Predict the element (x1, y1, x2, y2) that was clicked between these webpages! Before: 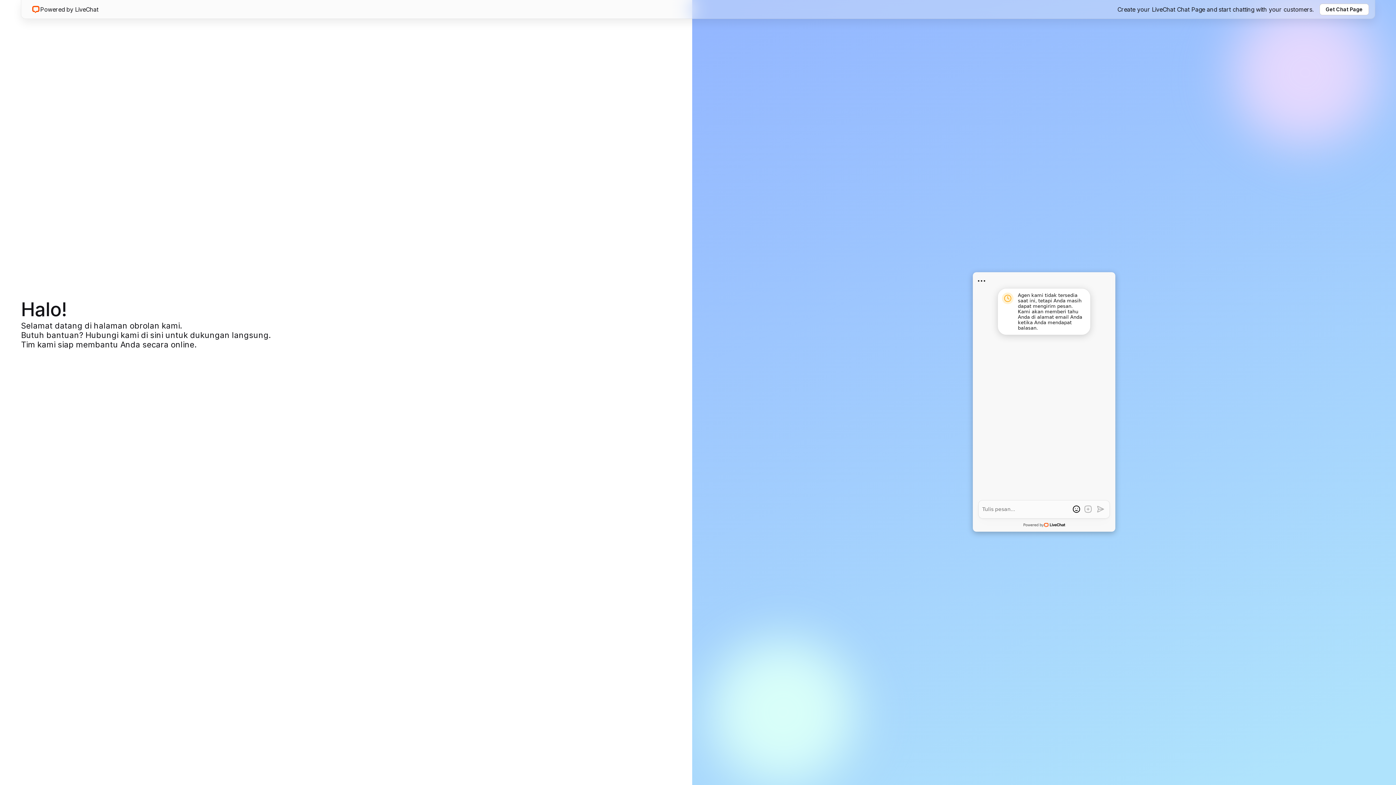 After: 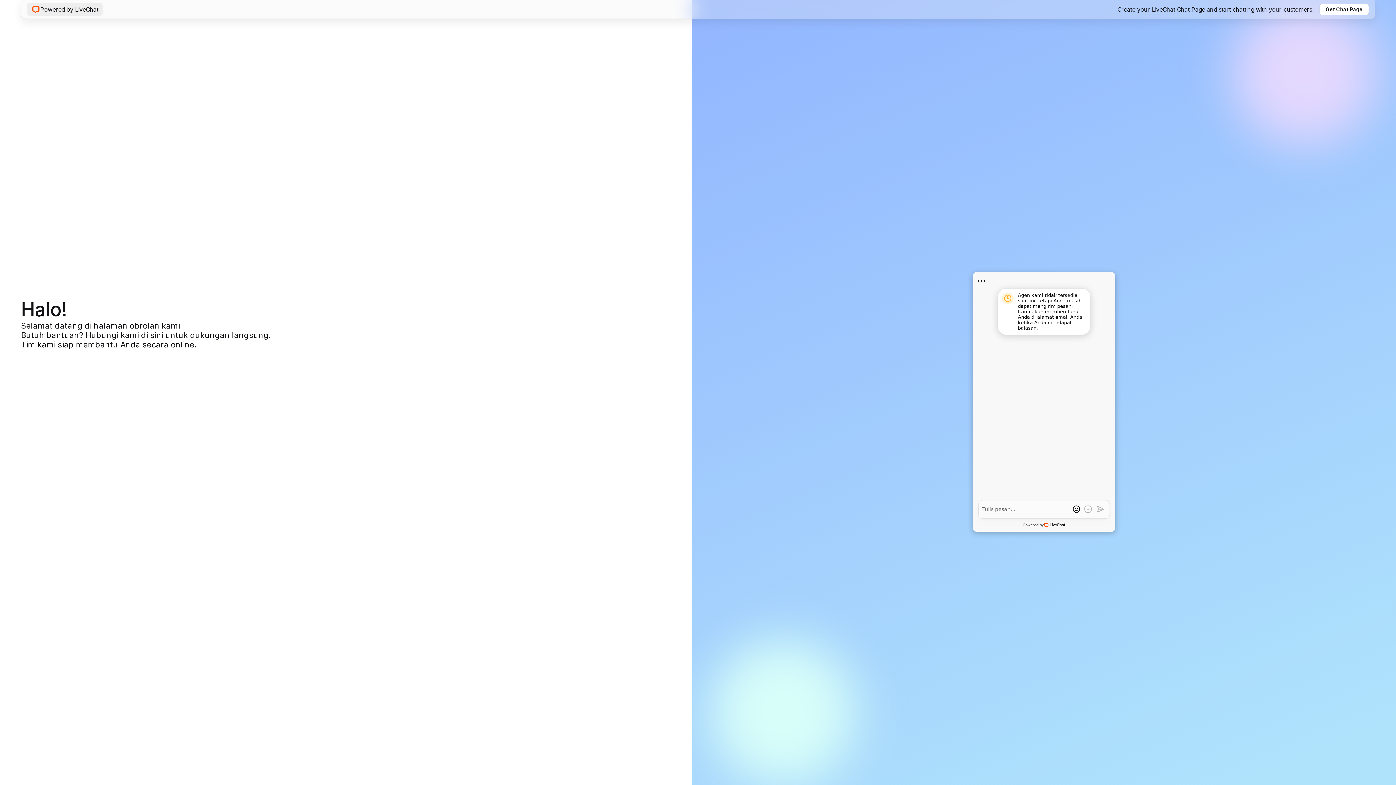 Action: label: Powered by LiveChat bbox: (27, 2, 102, 15)